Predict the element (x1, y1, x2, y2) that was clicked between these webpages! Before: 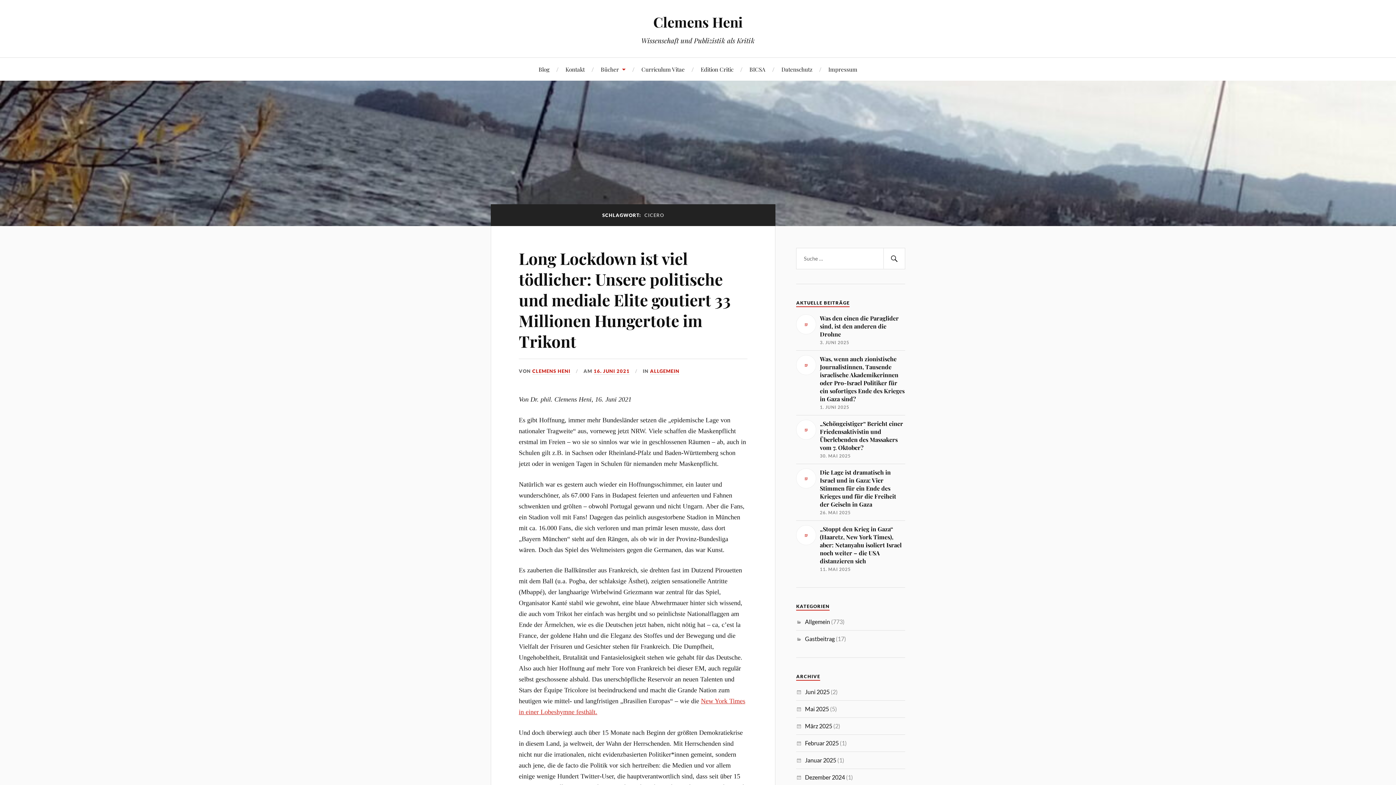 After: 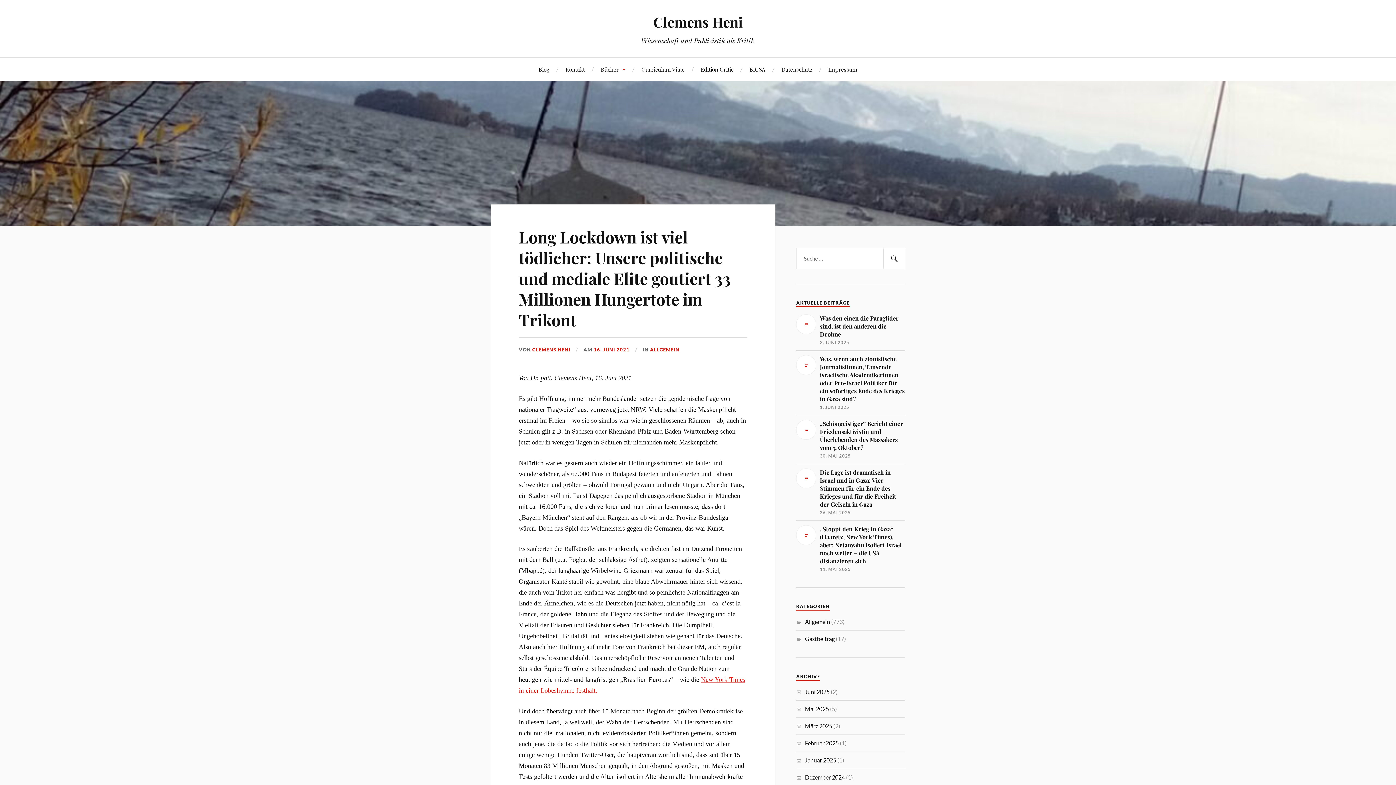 Action: label: Long Lockdown ist viel tödlicher: Unsere politische und mediale Elite goutiert 33 Millionen Hungertote im Trikont bbox: (518, 247, 730, 352)